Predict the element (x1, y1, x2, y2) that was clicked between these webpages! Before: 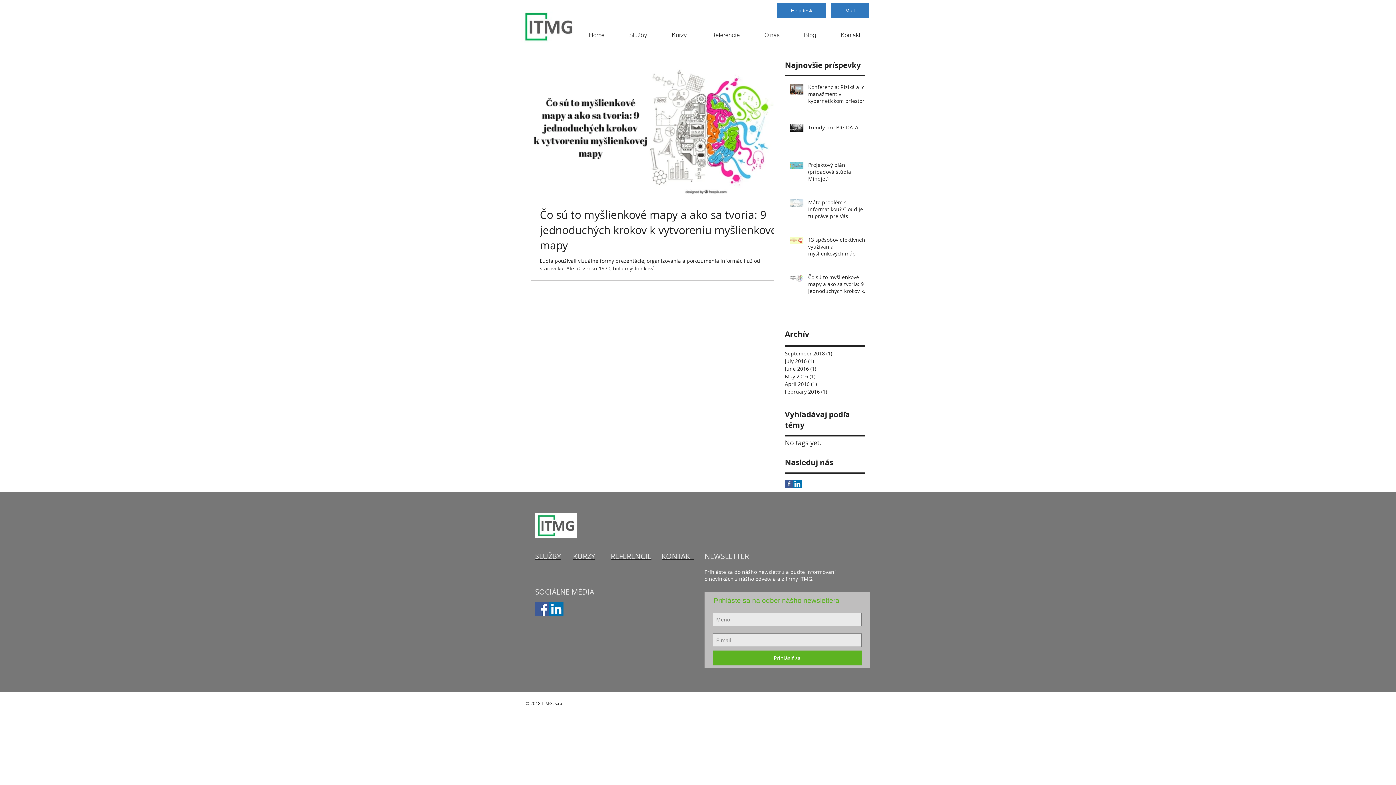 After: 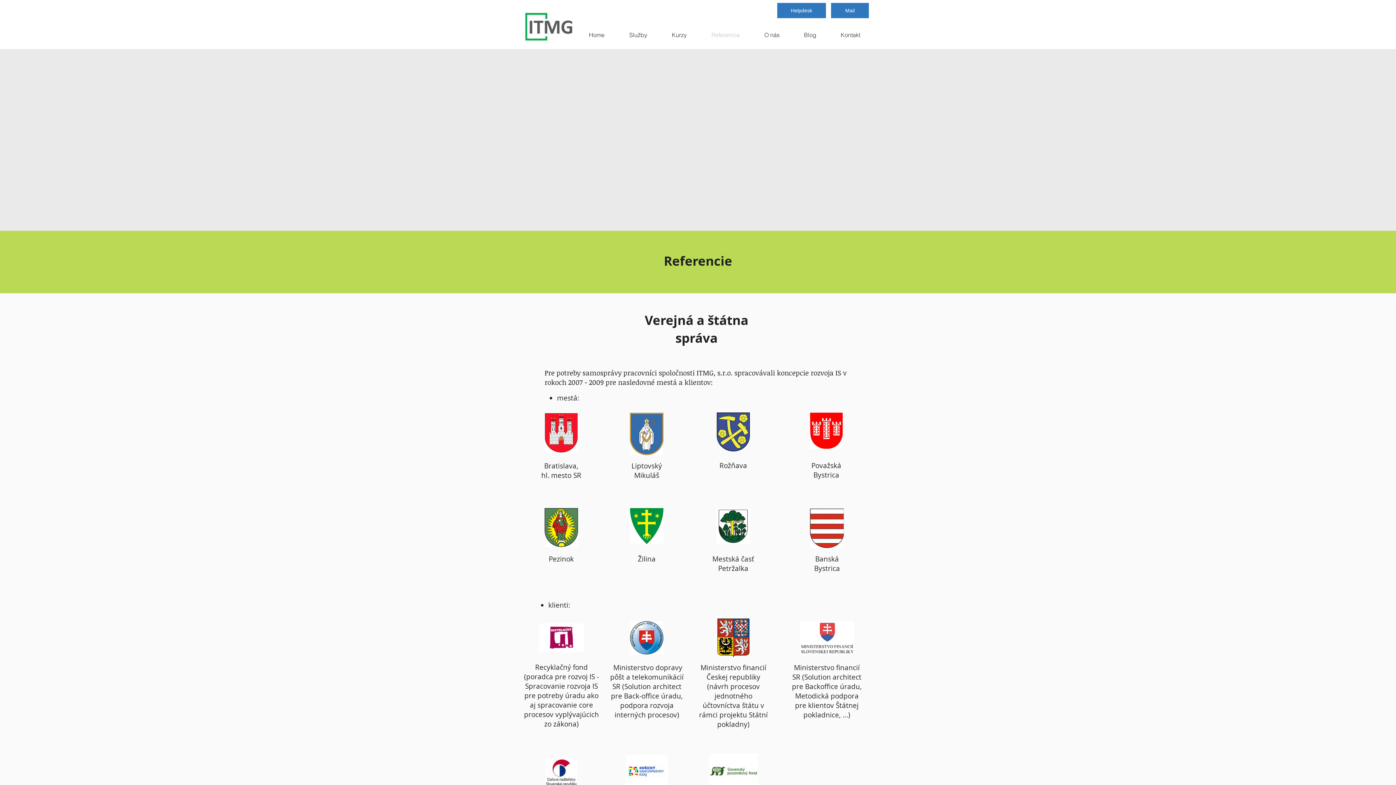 Action: bbox: (610, 551, 651, 561) label: REFERENCIE